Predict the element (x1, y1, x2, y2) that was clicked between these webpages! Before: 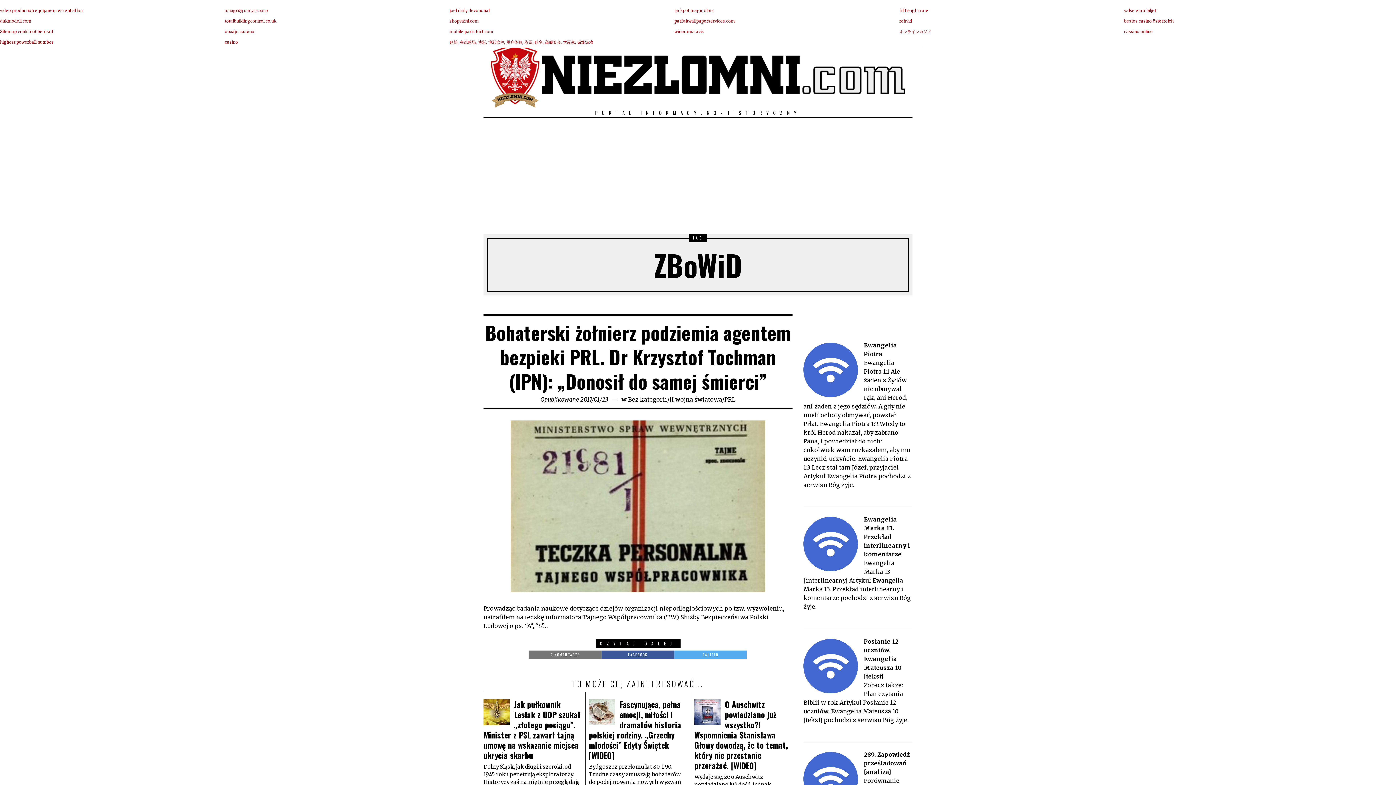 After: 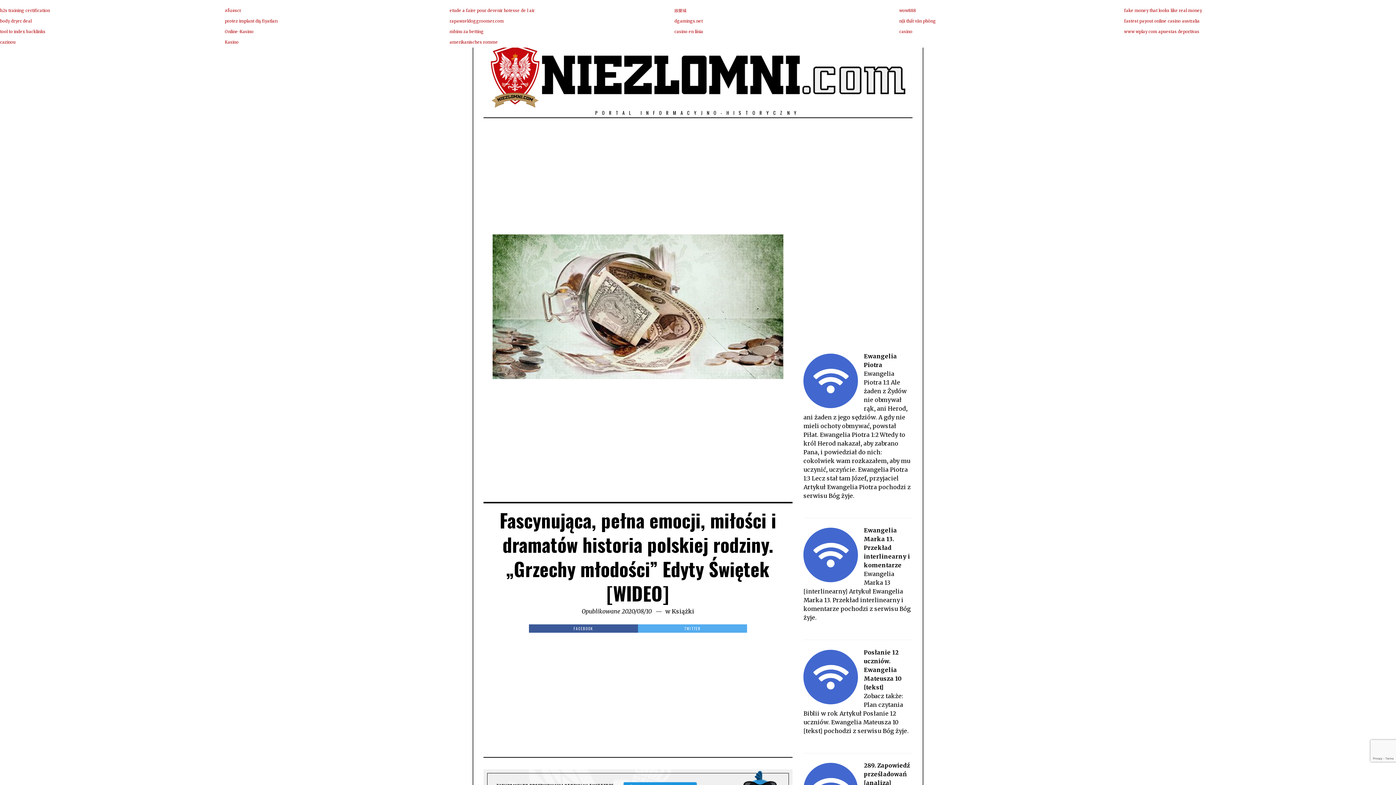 Action: bbox: (589, 708, 615, 715)